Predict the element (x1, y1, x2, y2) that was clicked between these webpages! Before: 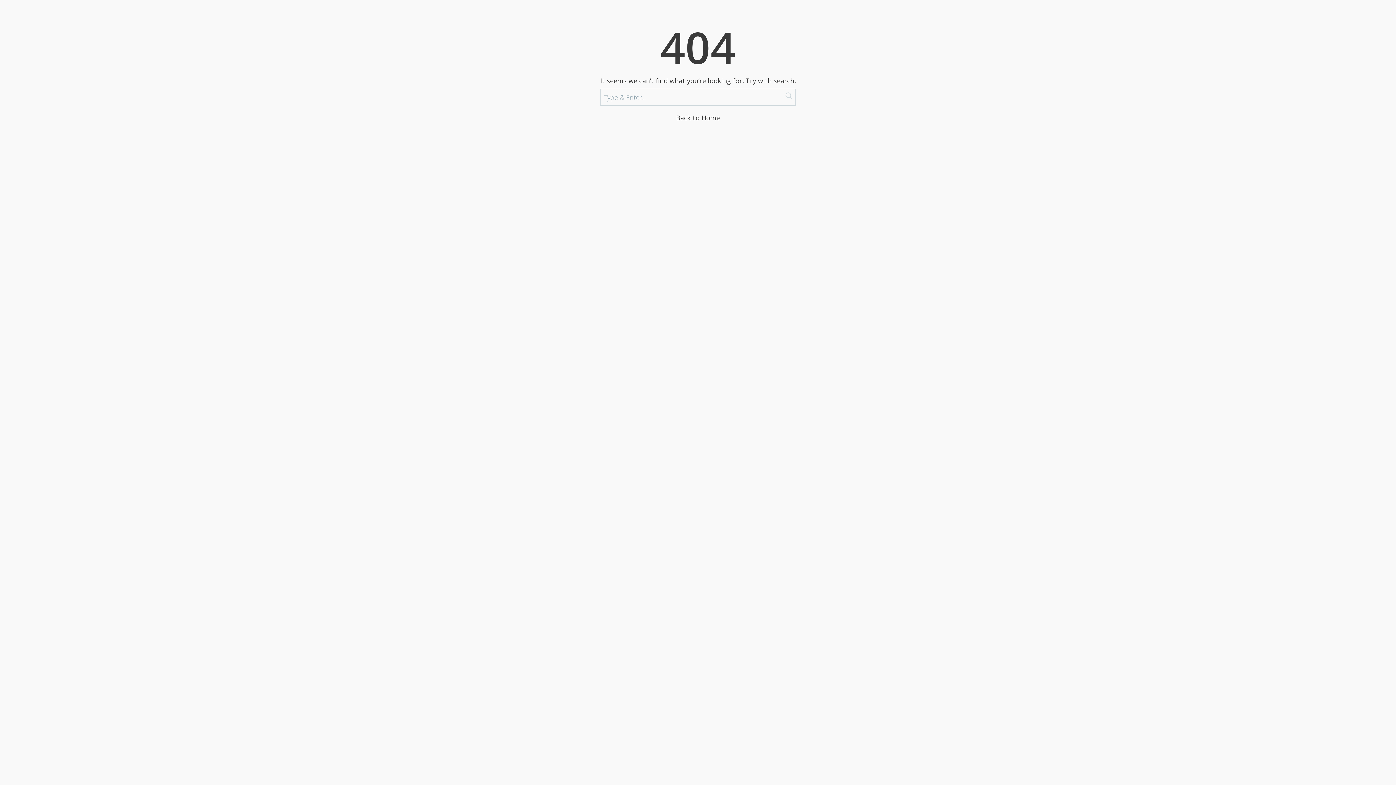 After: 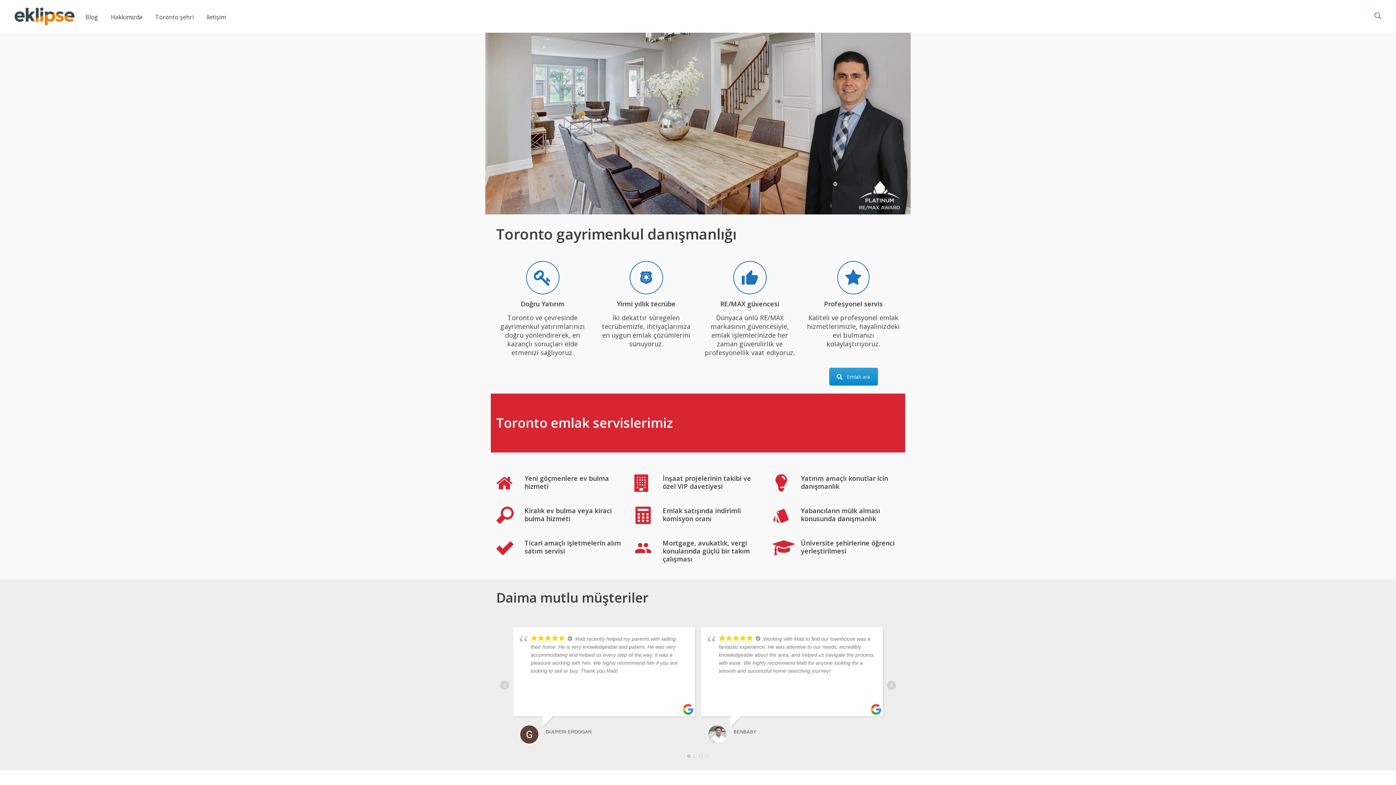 Action: label: Back to Home bbox: (676, 113, 720, 122)